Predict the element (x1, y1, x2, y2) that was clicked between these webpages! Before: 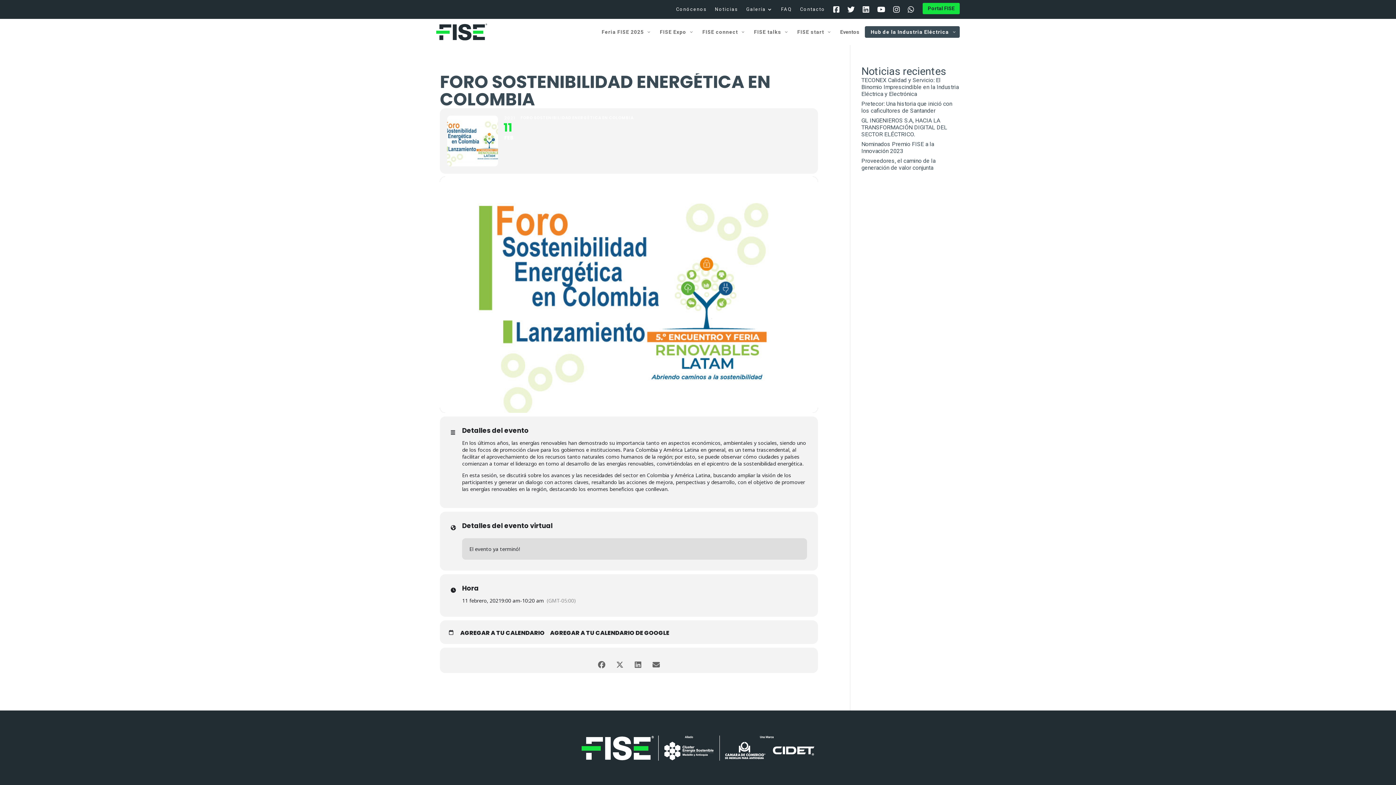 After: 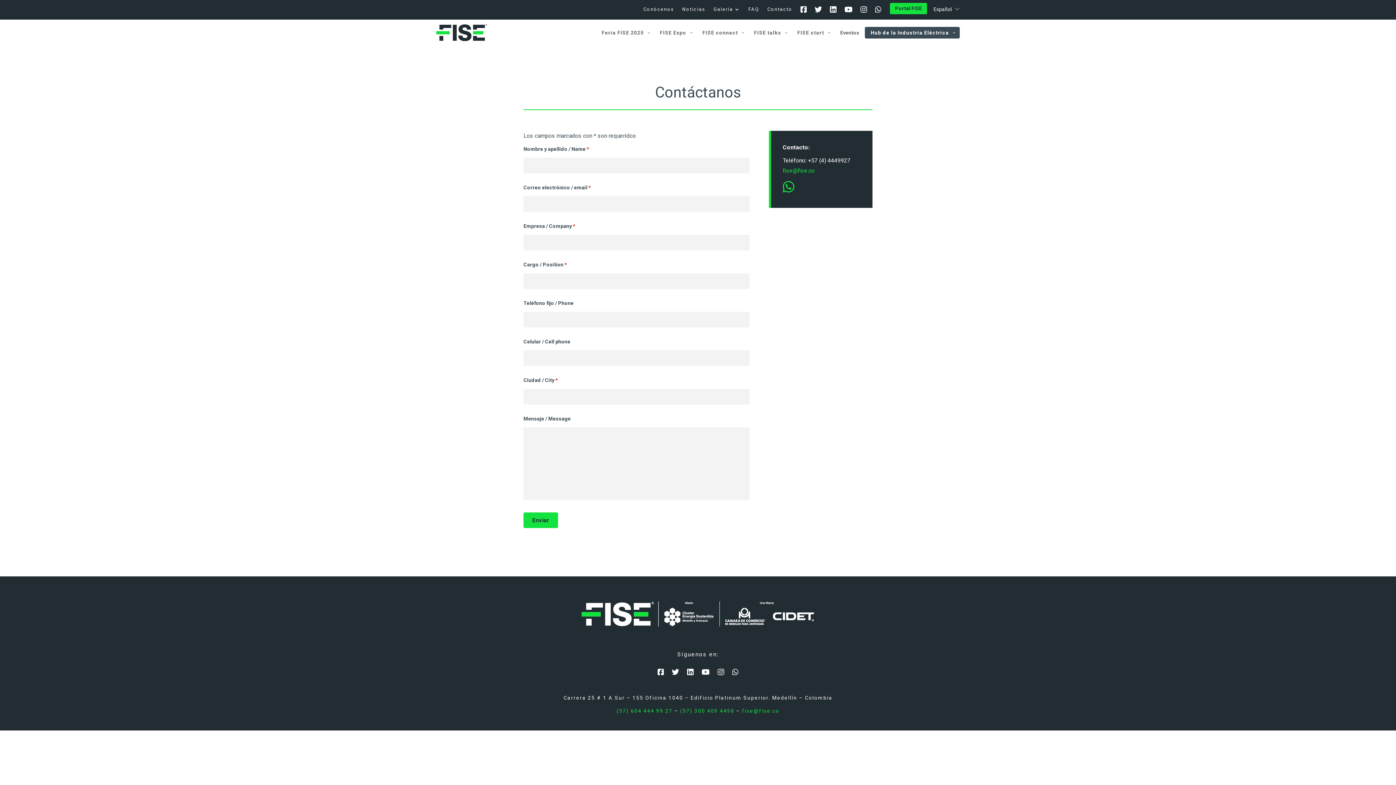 Action: bbox: (800, 6, 825, 14) label: Contacto